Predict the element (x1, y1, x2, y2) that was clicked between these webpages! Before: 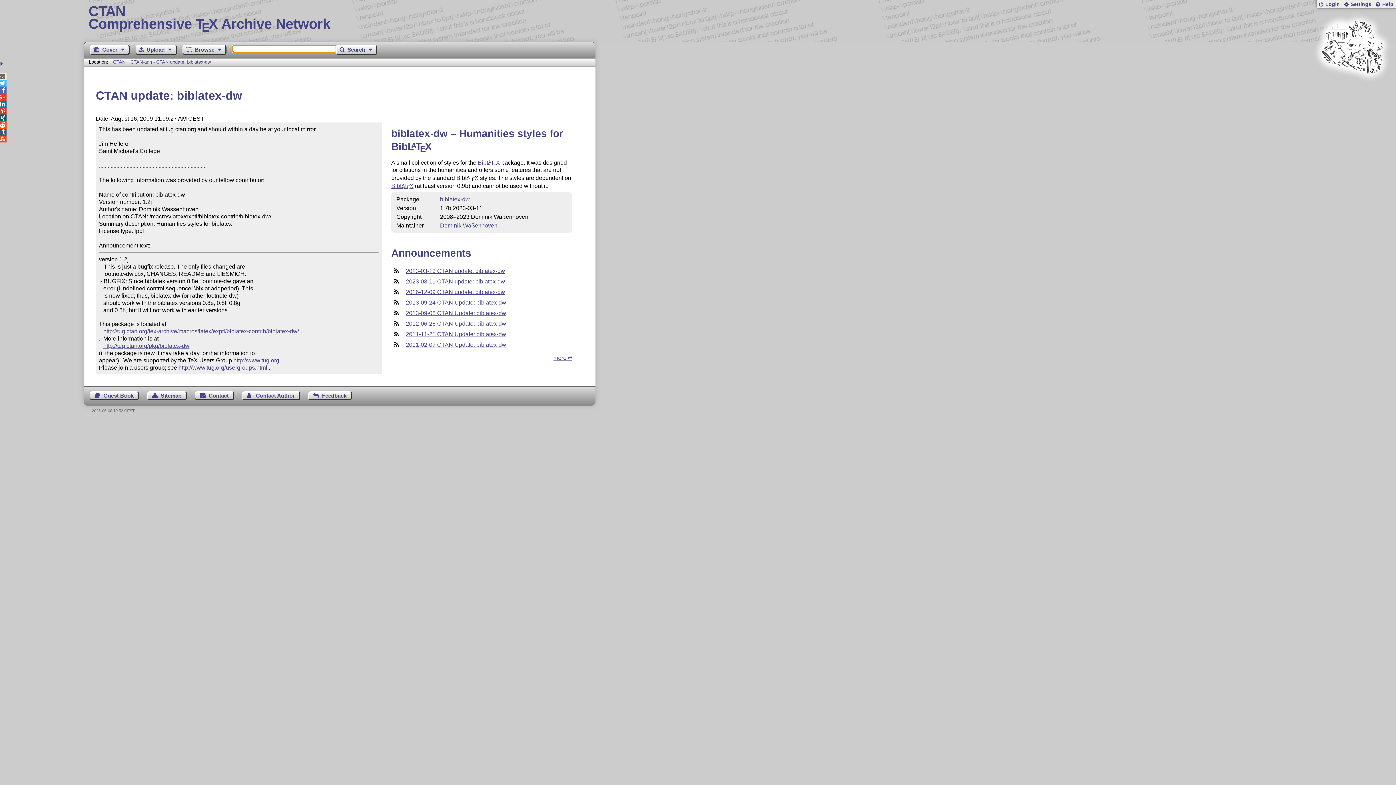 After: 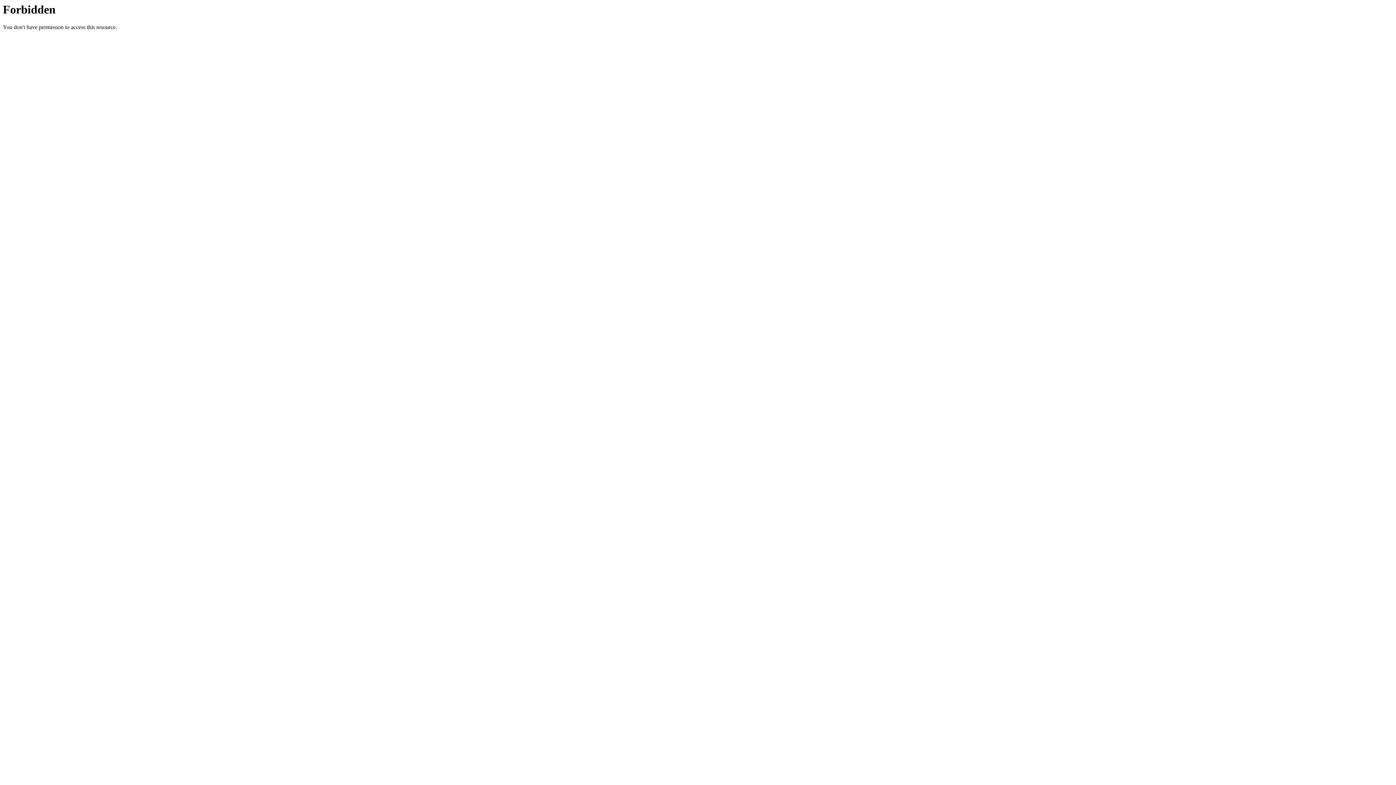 Action: label: http://www.tug.org/usergroups.html bbox: (178, 364, 267, 370)